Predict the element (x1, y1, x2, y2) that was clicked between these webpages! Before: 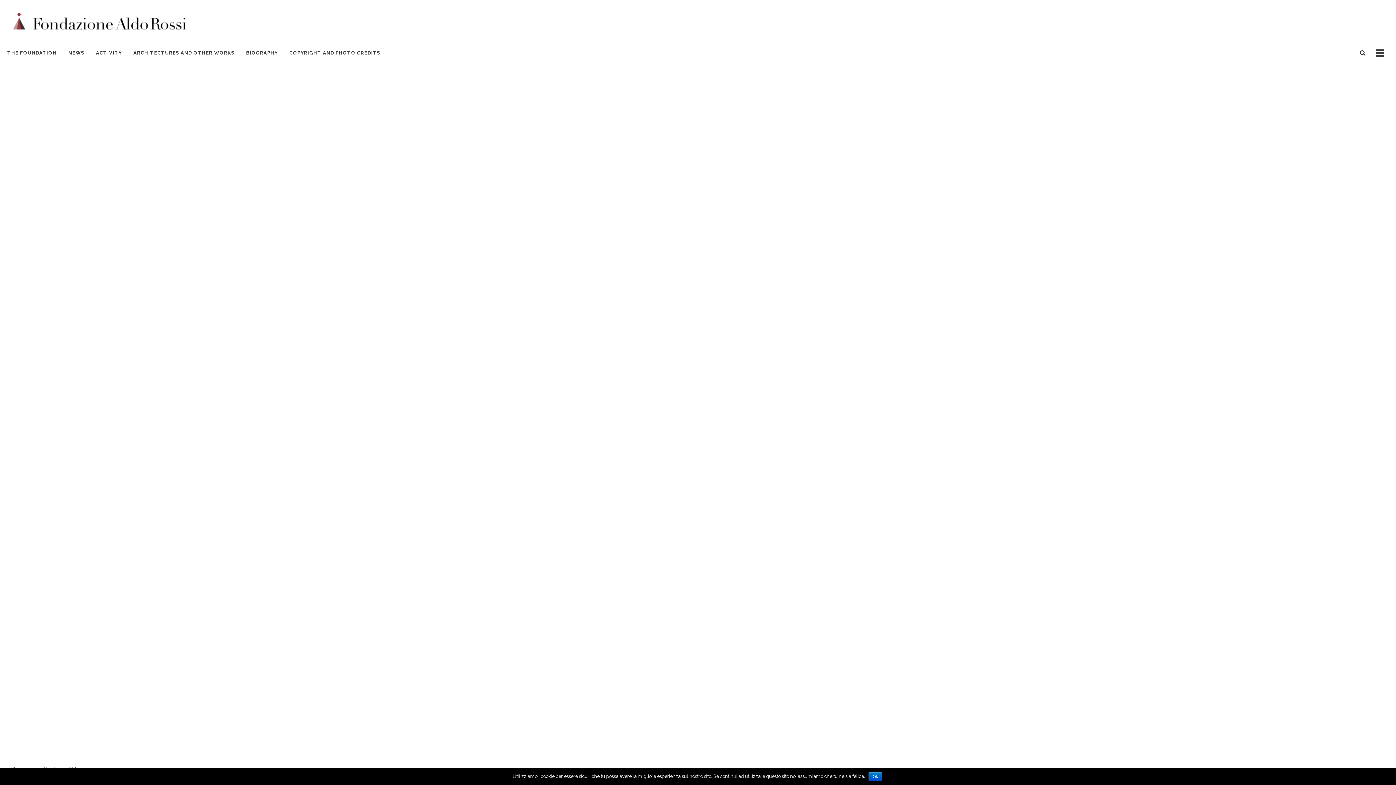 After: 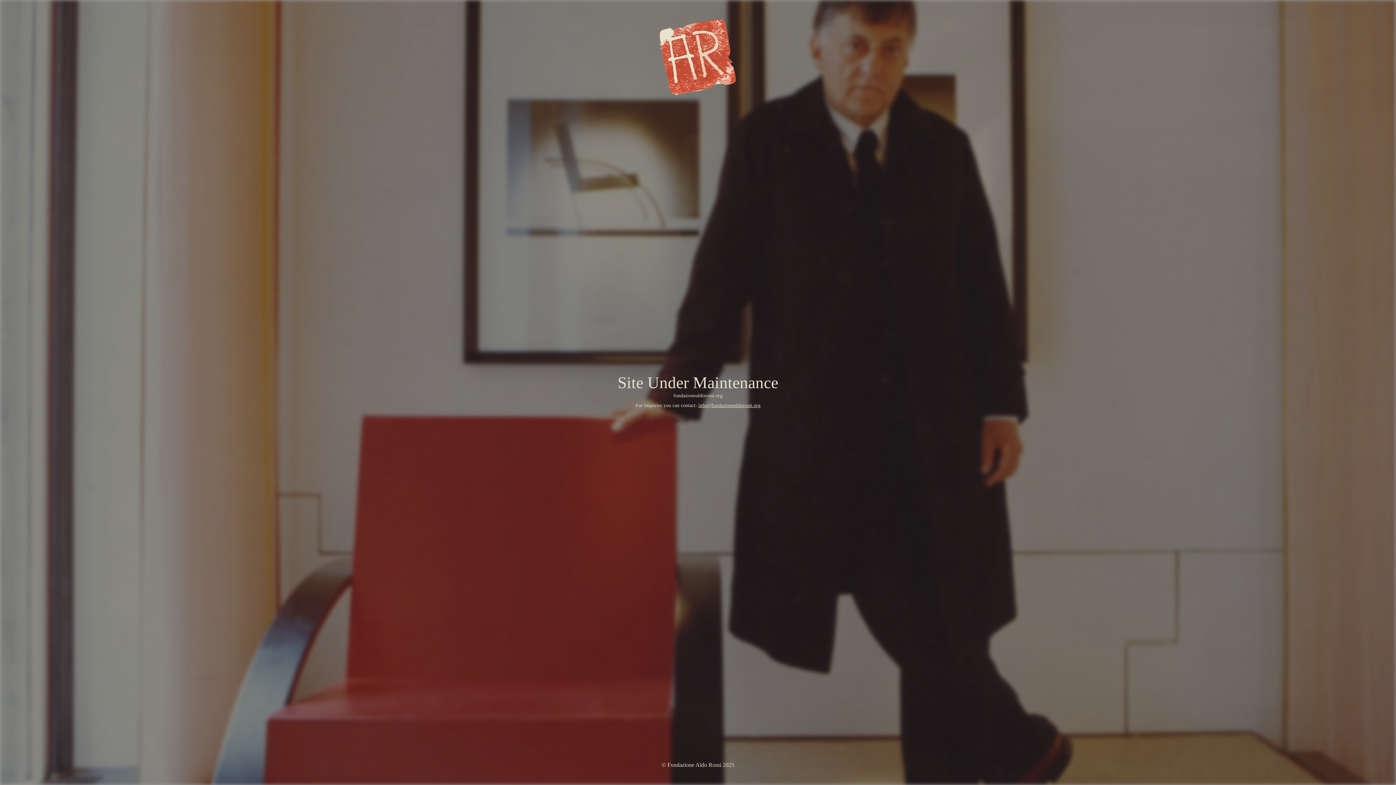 Action: bbox: (283, 42, 386, 64) label: COPYRIGHT AND PHOTO CREDITS